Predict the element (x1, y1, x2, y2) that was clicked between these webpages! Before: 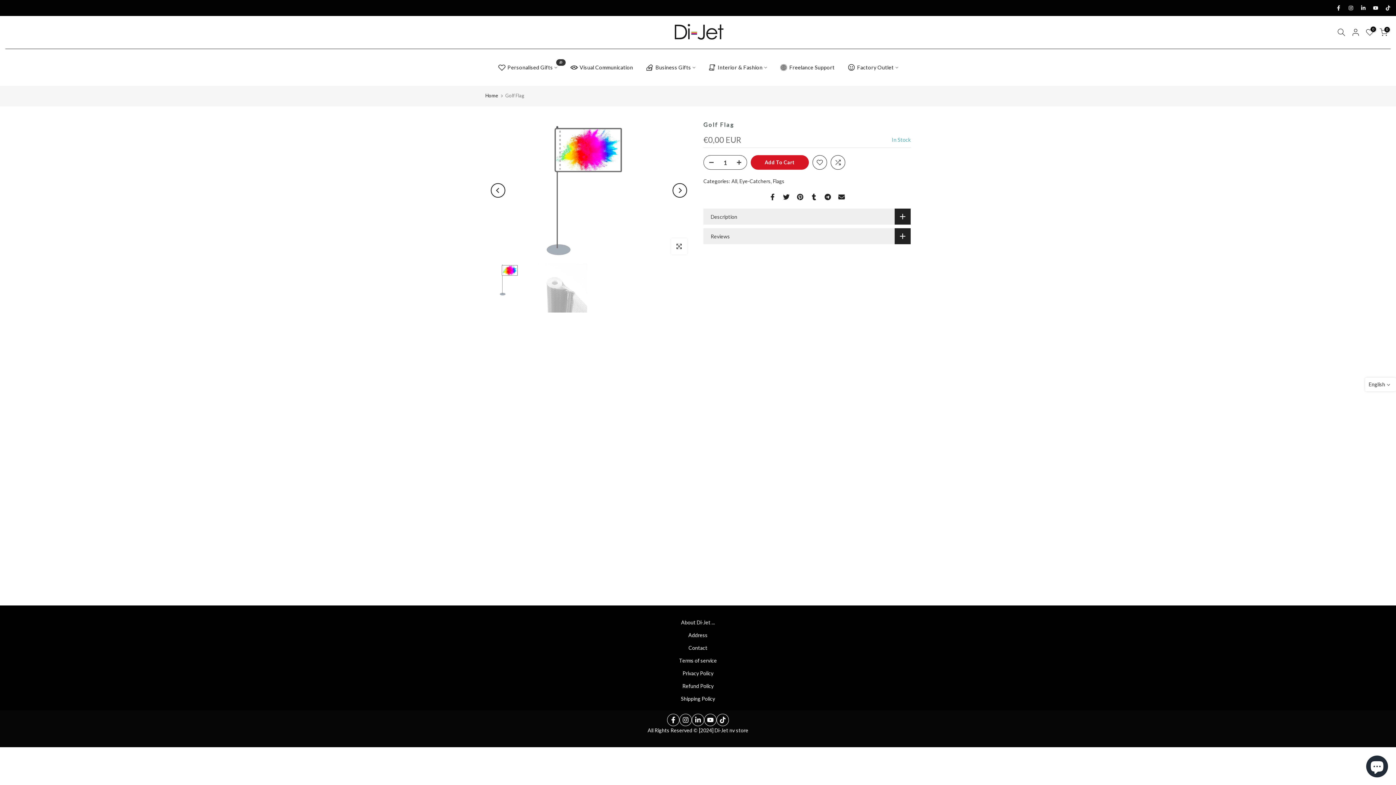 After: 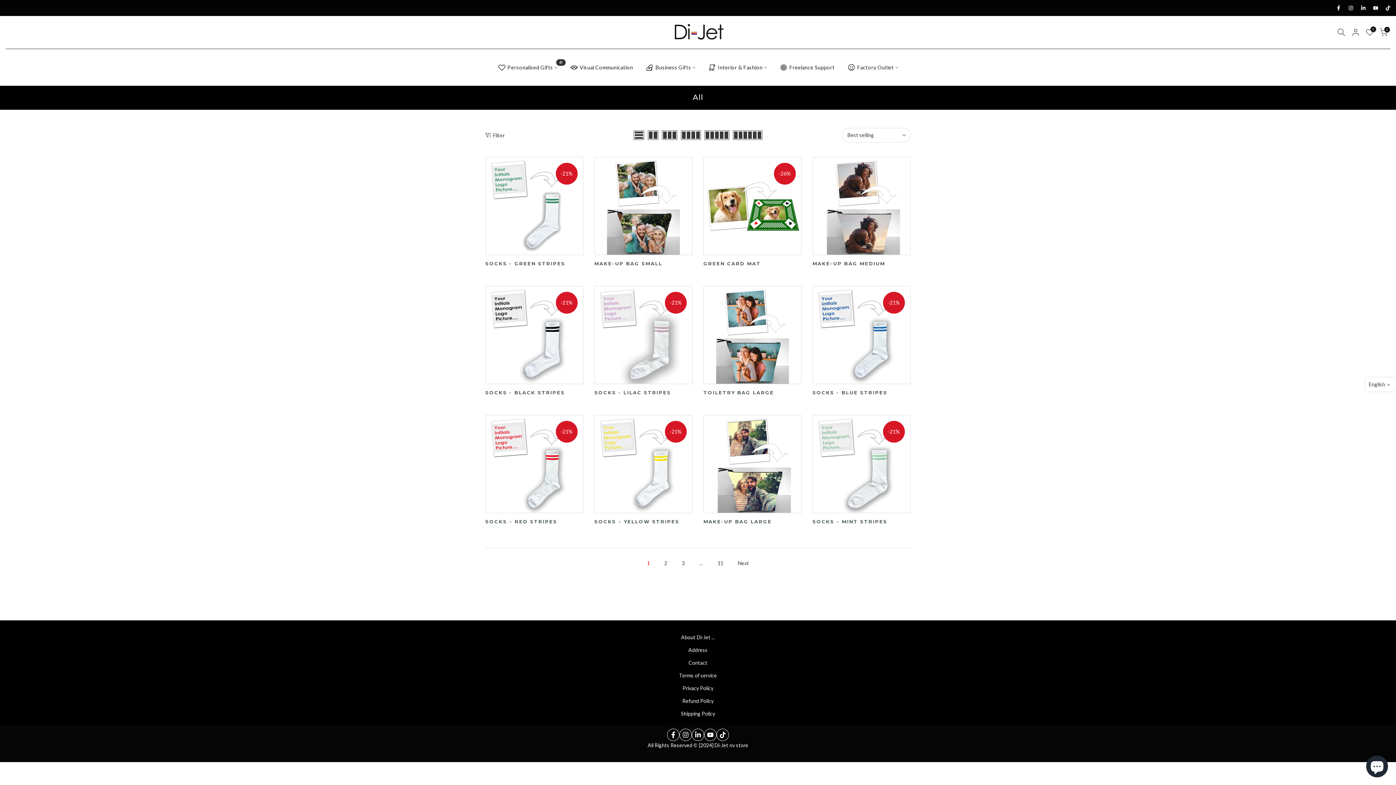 Action: bbox: (731, 177, 738, 185) label: All